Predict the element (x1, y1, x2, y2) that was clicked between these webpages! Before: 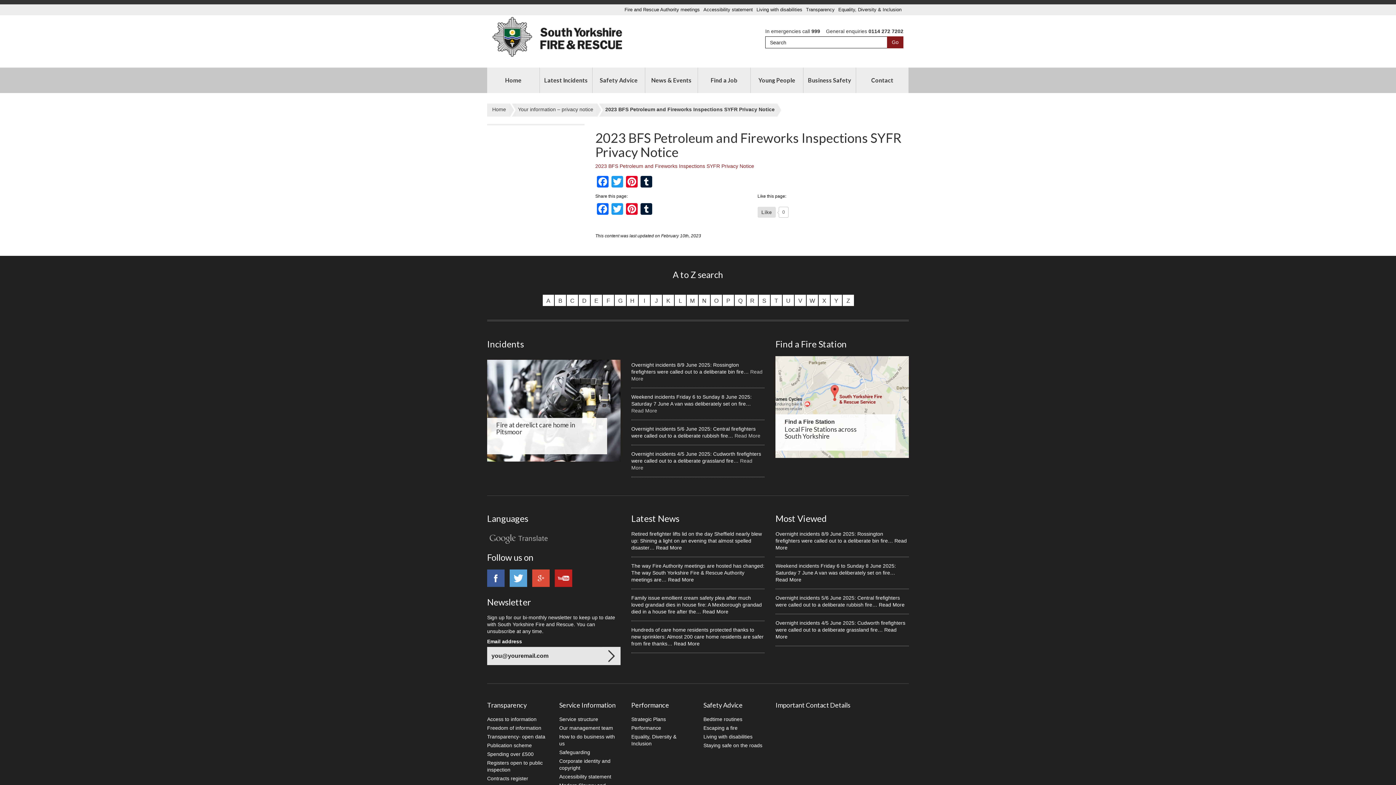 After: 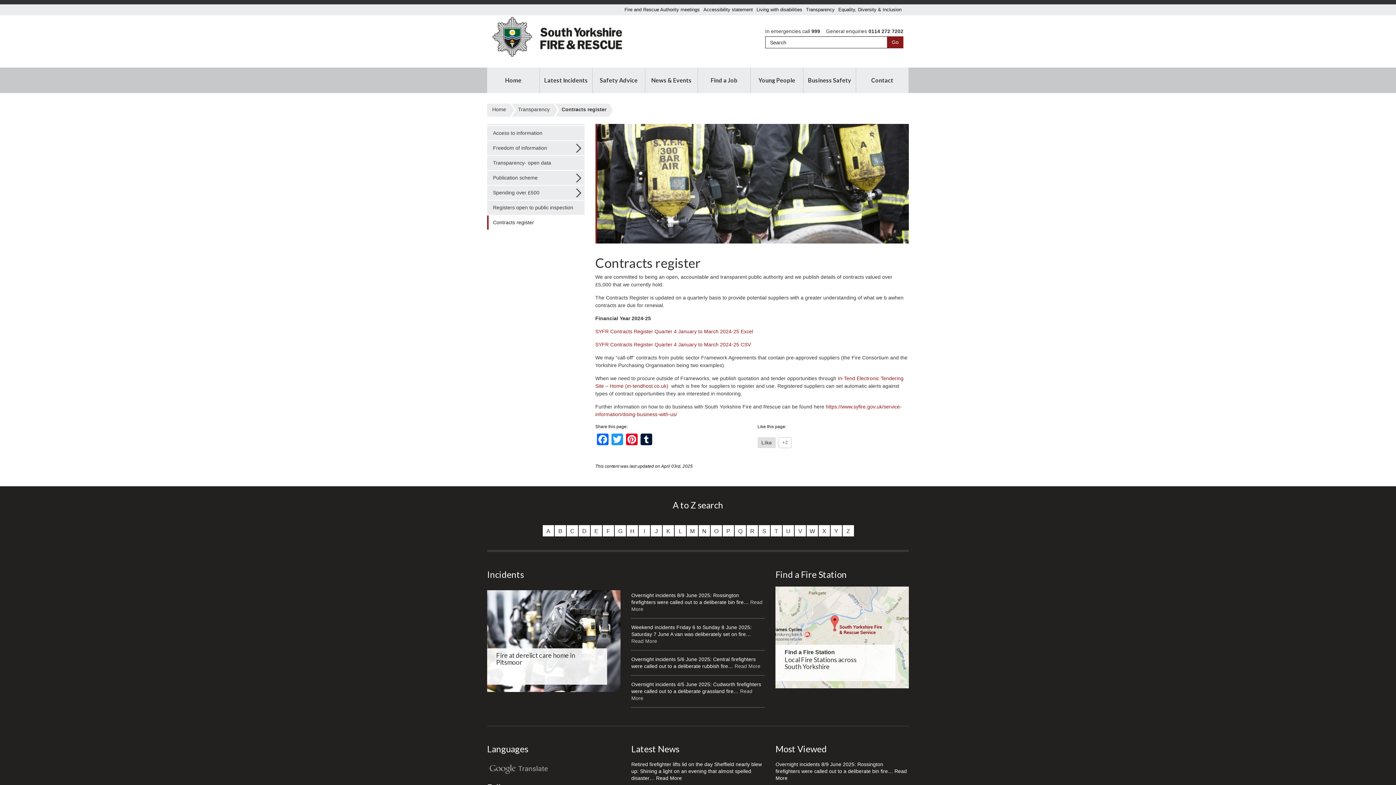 Action: label: Contracts register bbox: (487, 776, 528, 781)